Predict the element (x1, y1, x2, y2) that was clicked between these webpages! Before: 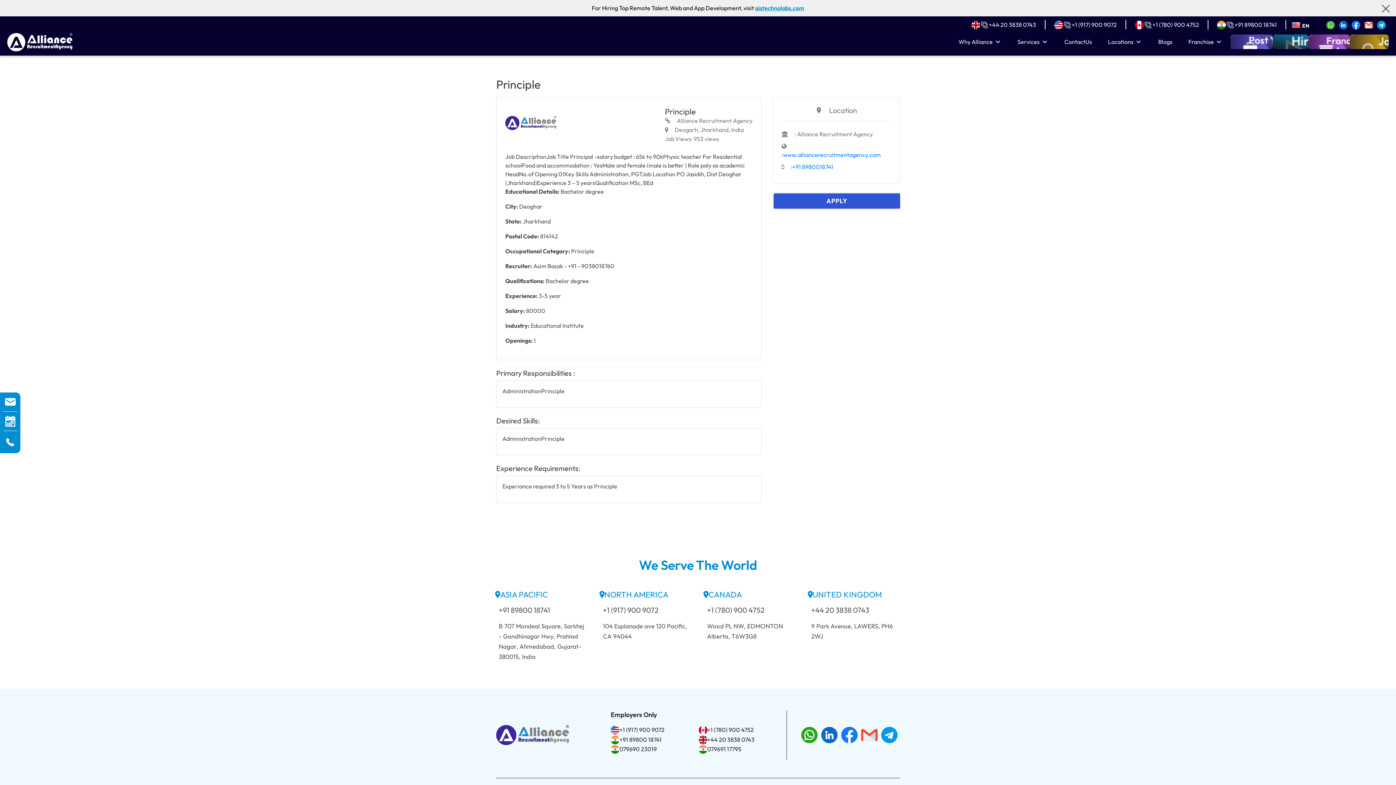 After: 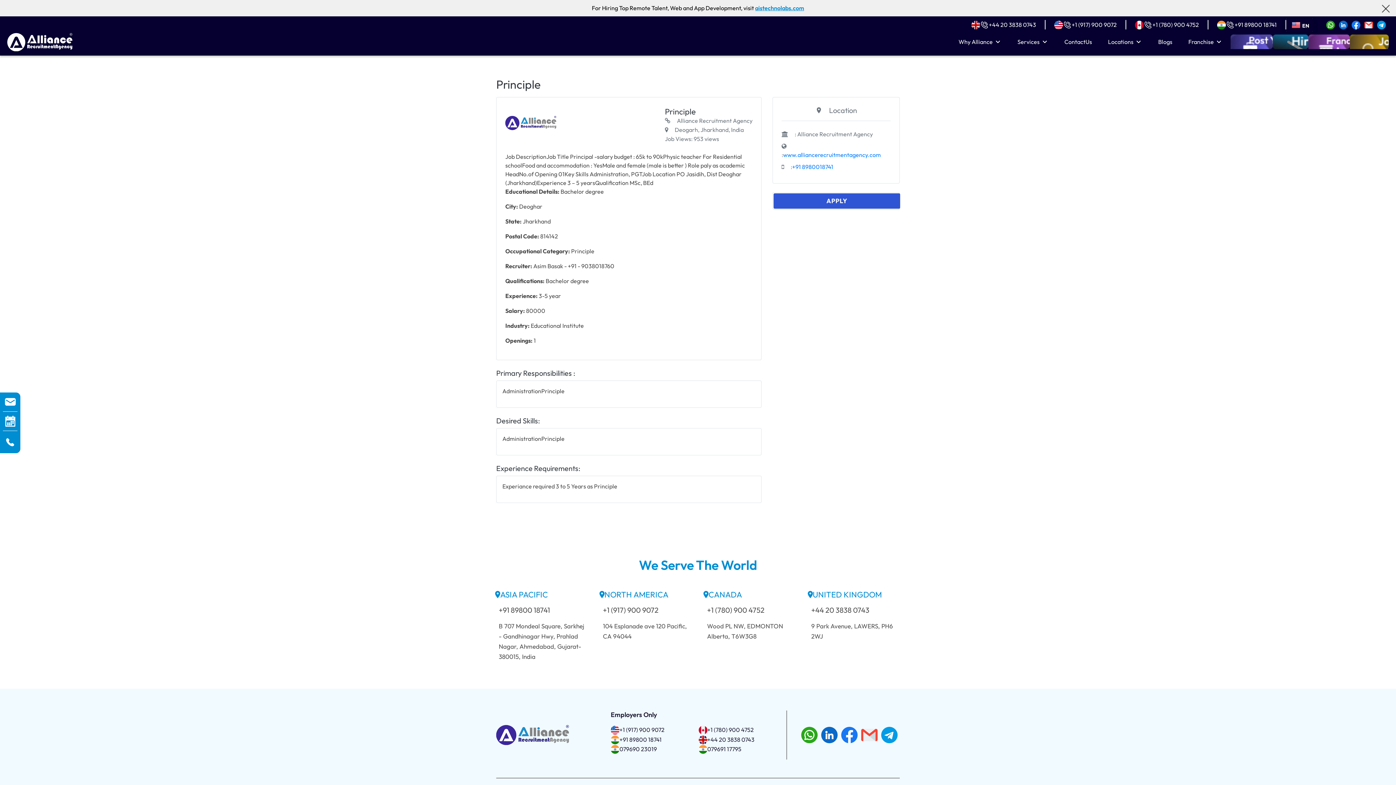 Action: bbox: (800, 727, 820, 743)